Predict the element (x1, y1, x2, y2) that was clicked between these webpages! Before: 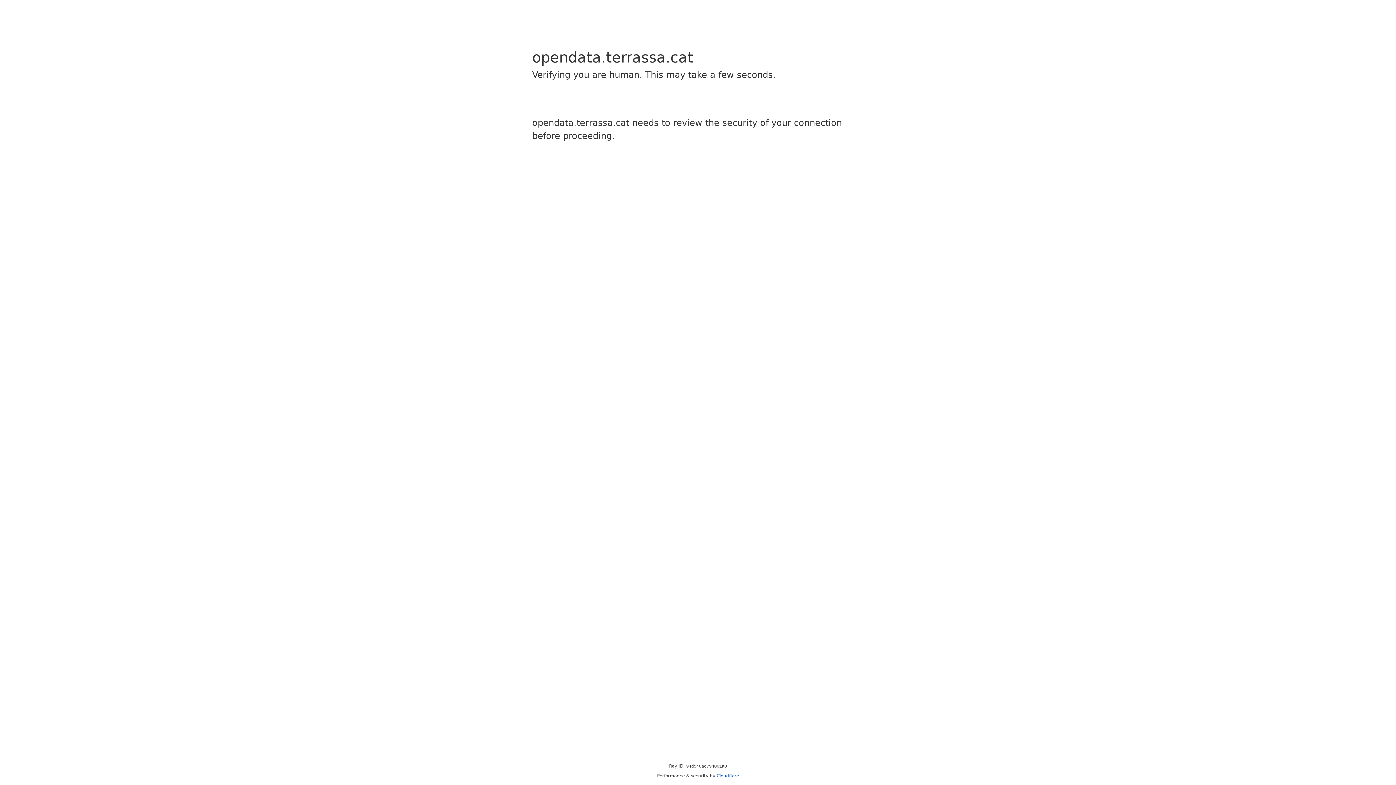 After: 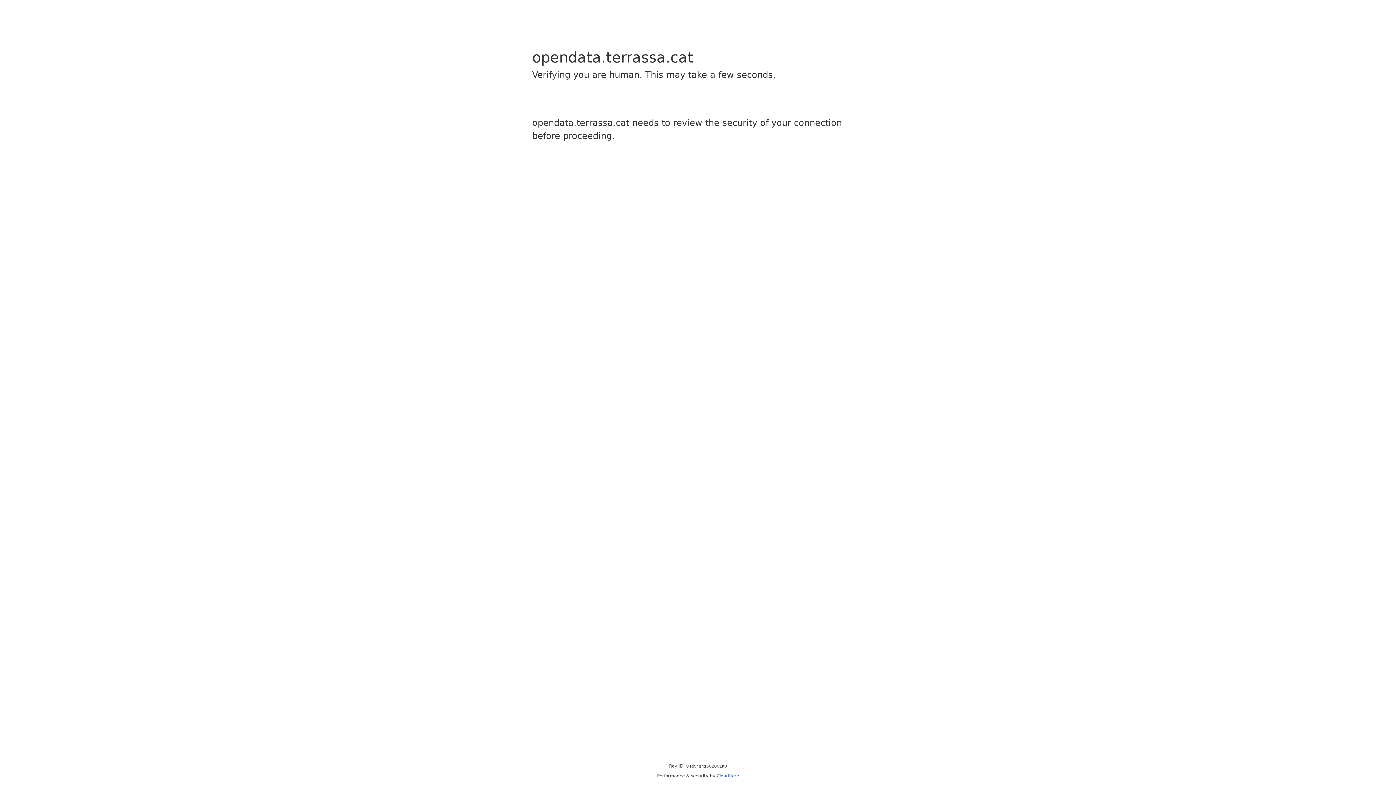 Action: label: Cloudflare bbox: (716, 773, 739, 778)